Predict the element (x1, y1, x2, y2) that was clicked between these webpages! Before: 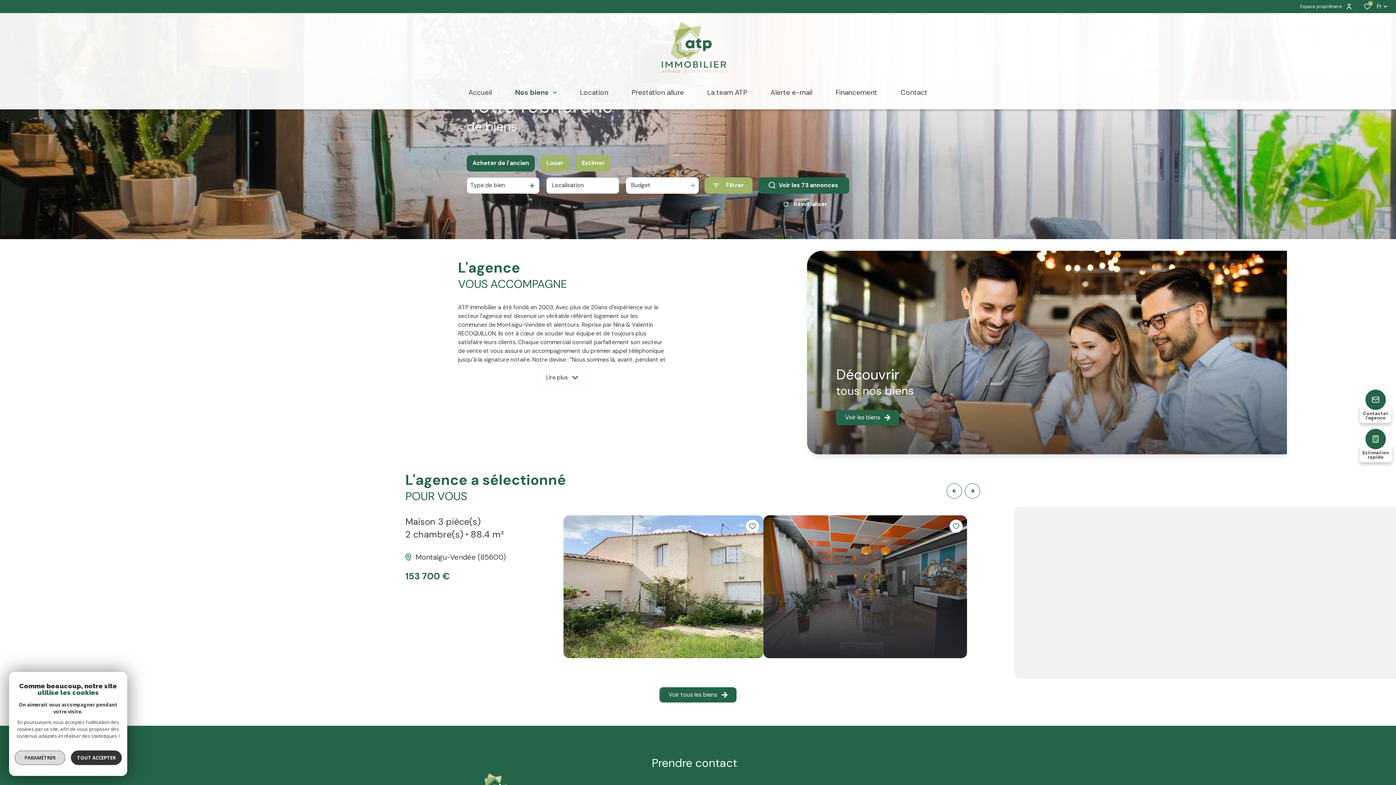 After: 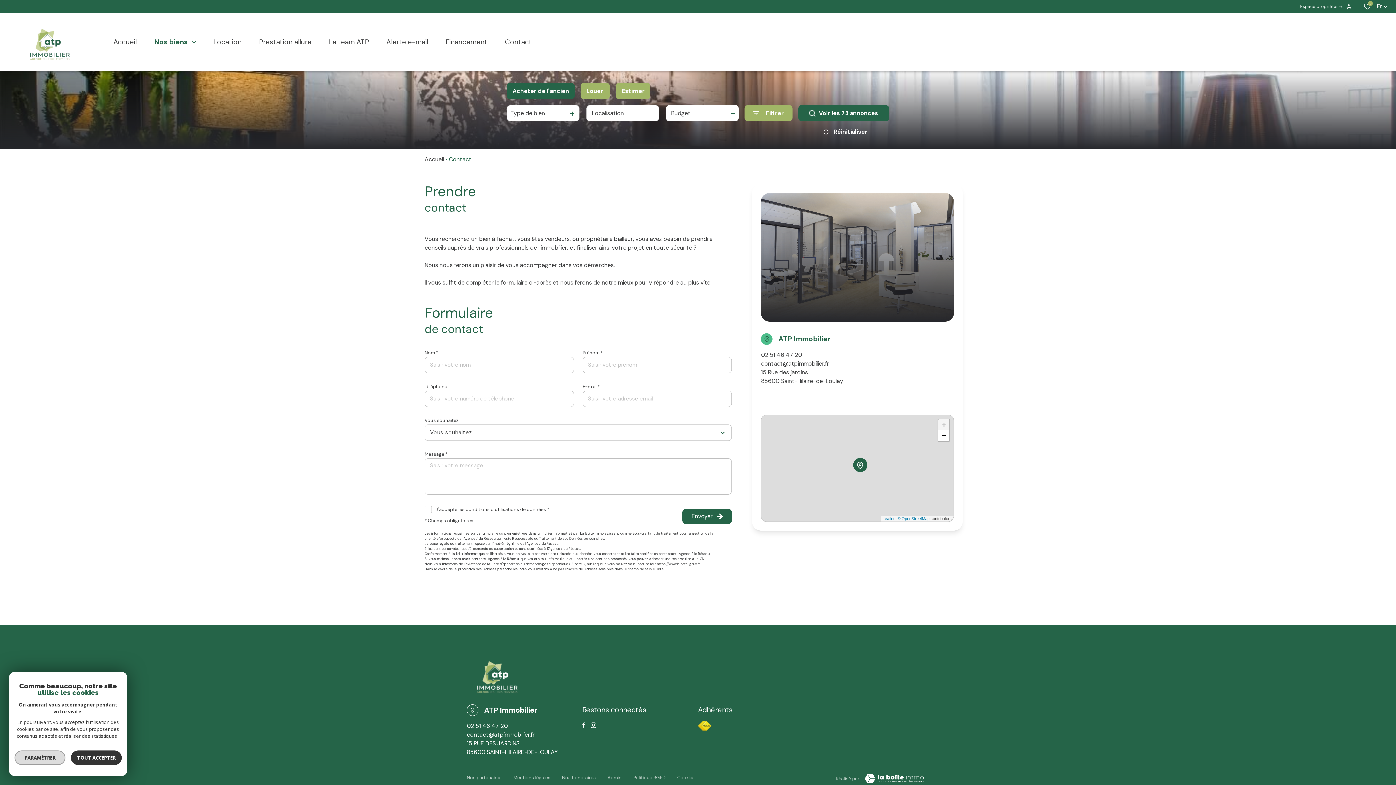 Action: bbox: (889, 76, 939, 109) label: Contact